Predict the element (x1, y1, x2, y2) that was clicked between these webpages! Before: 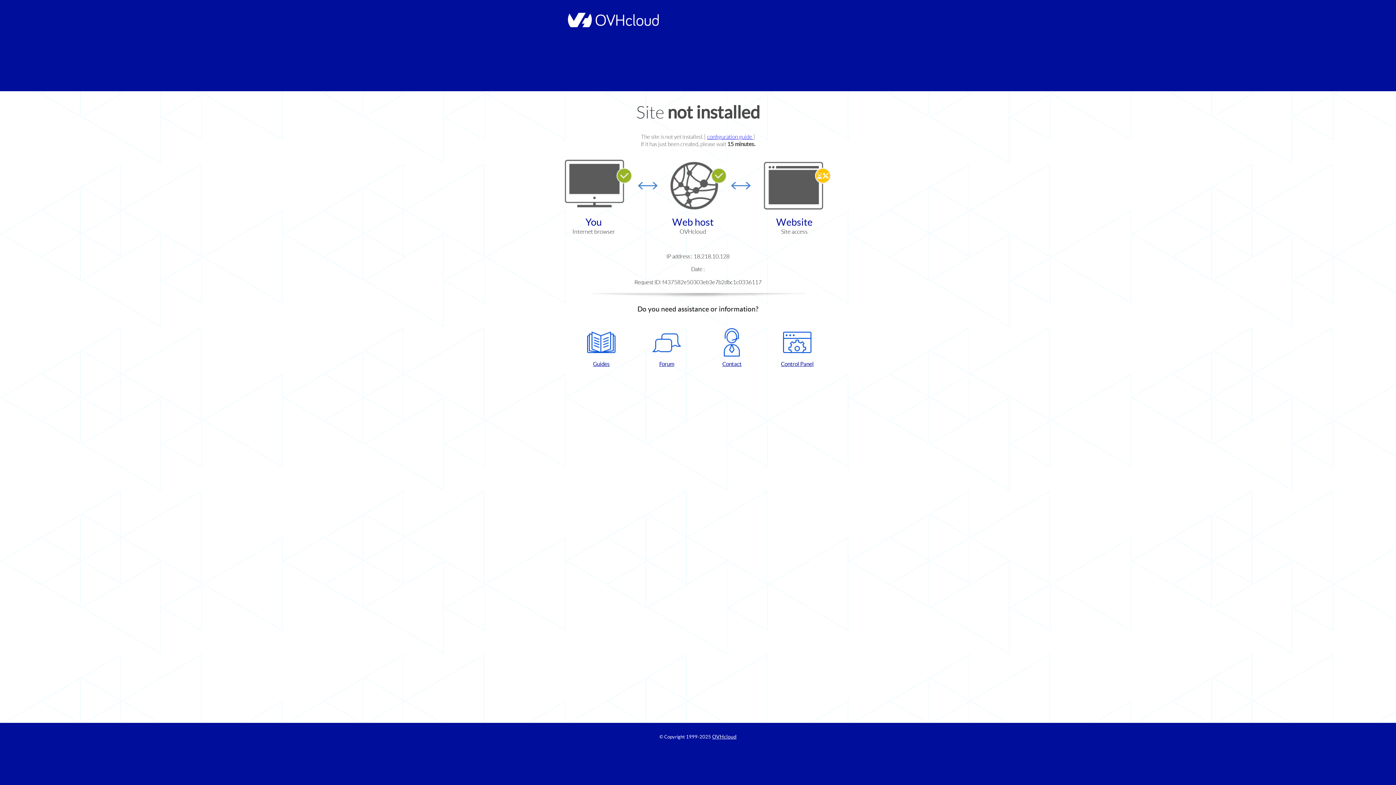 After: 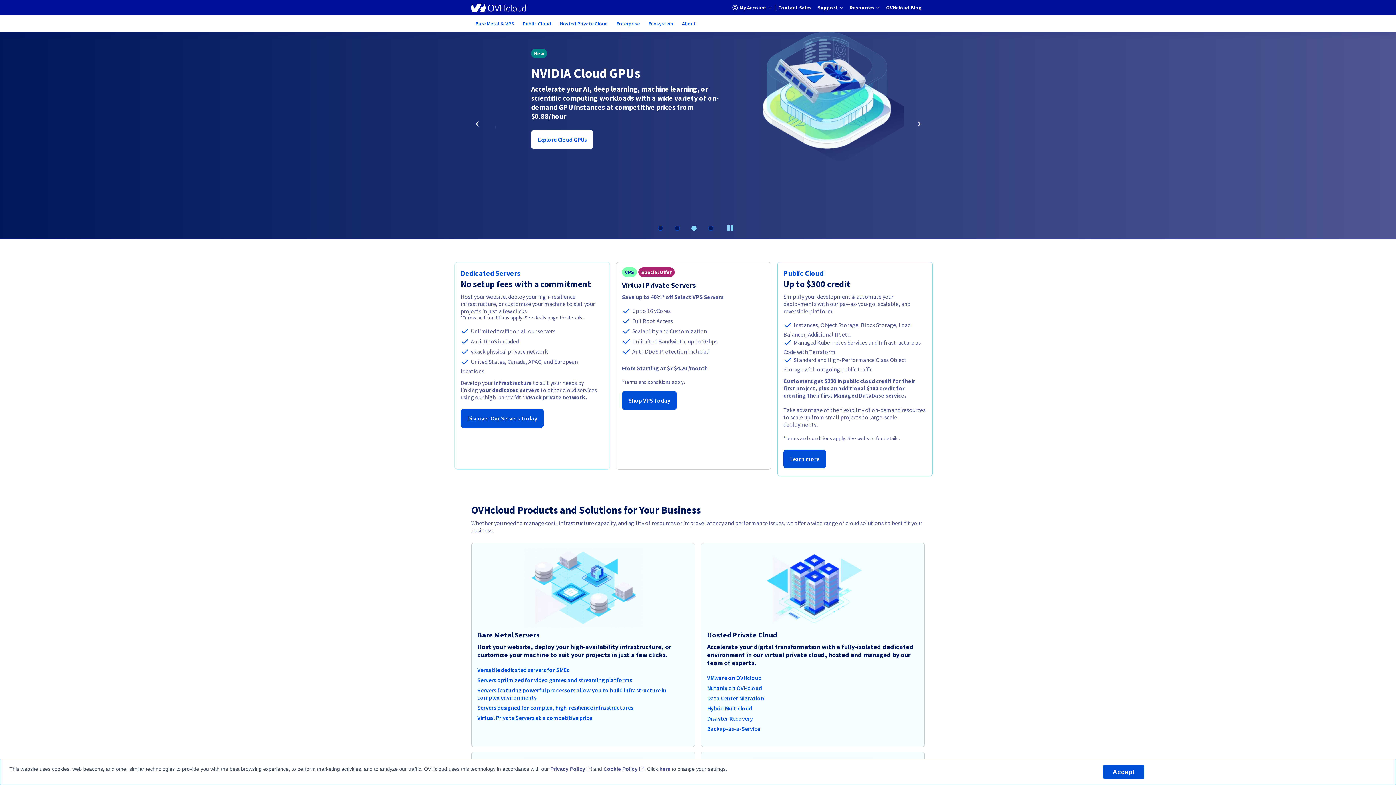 Action: bbox: (564, 22, 658, 28)